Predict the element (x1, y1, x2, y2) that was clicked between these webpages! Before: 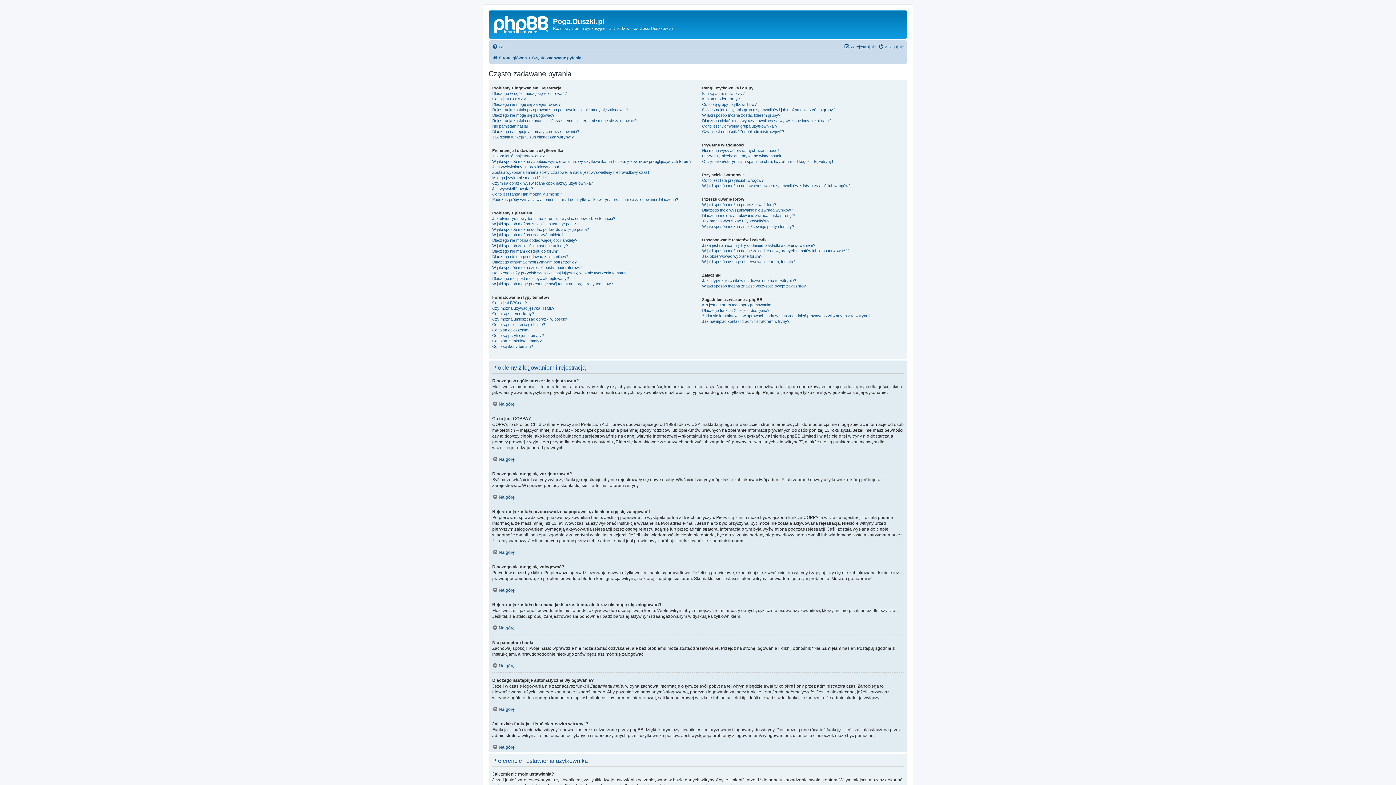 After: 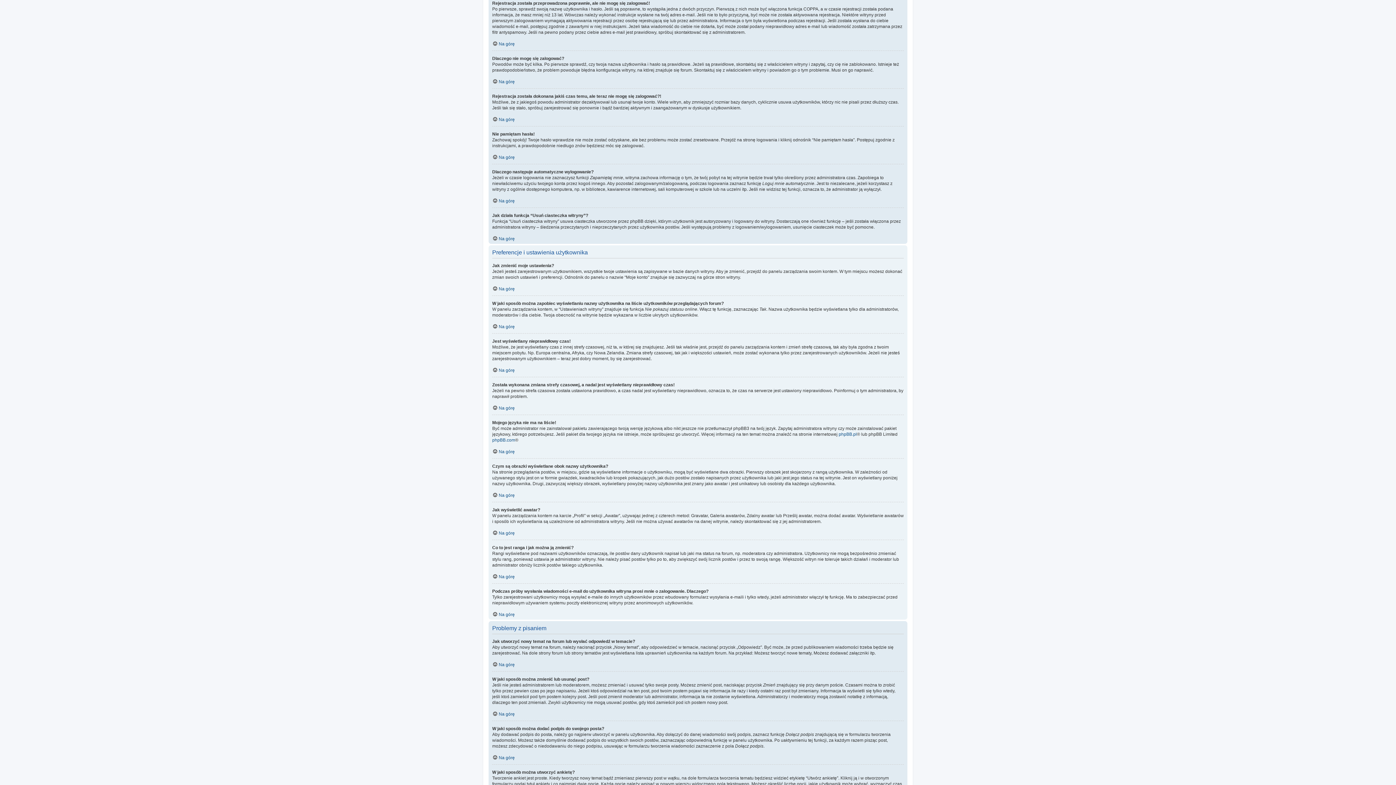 Action: bbox: (492, 107, 628, 112) label: Rejestracja została przeprowadzona poprawnie, ale nie mogę się zalogować!